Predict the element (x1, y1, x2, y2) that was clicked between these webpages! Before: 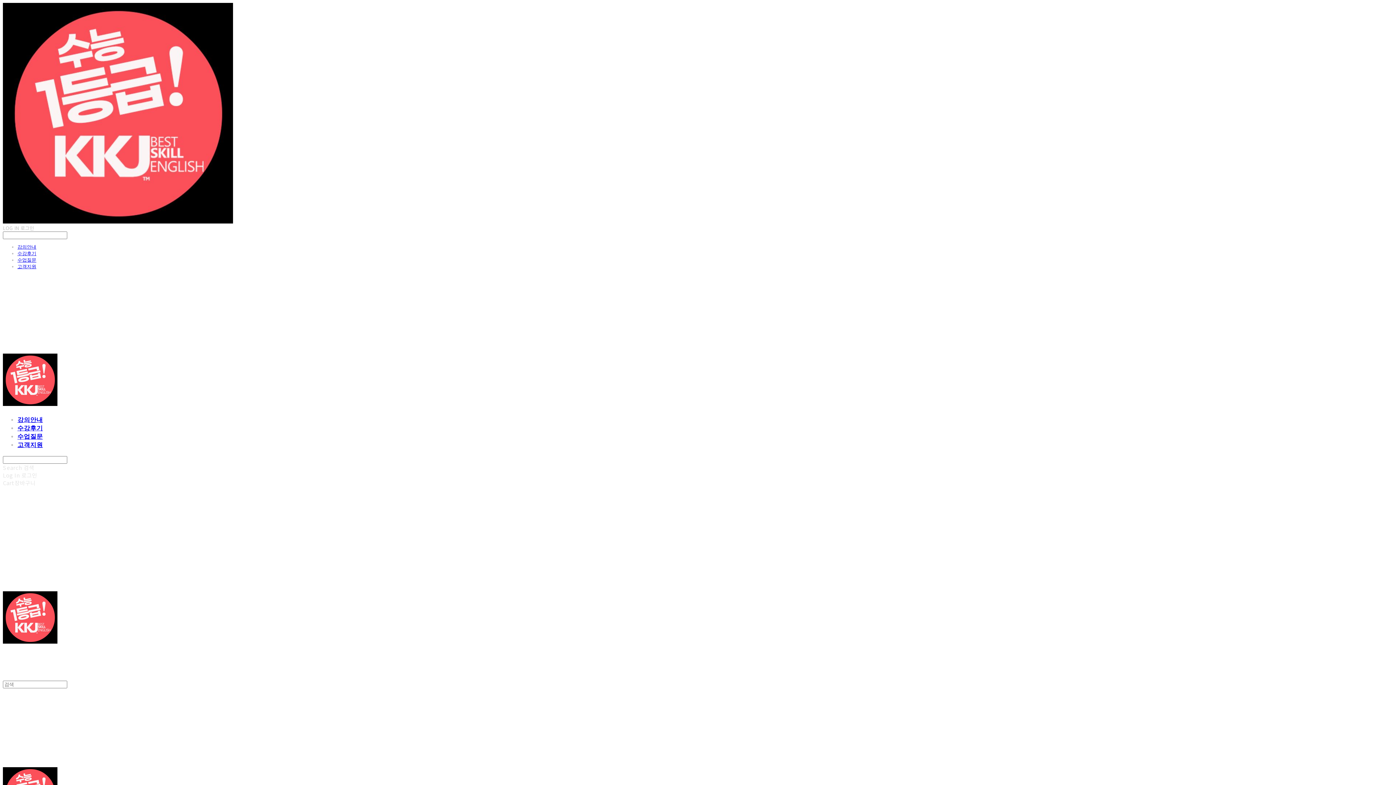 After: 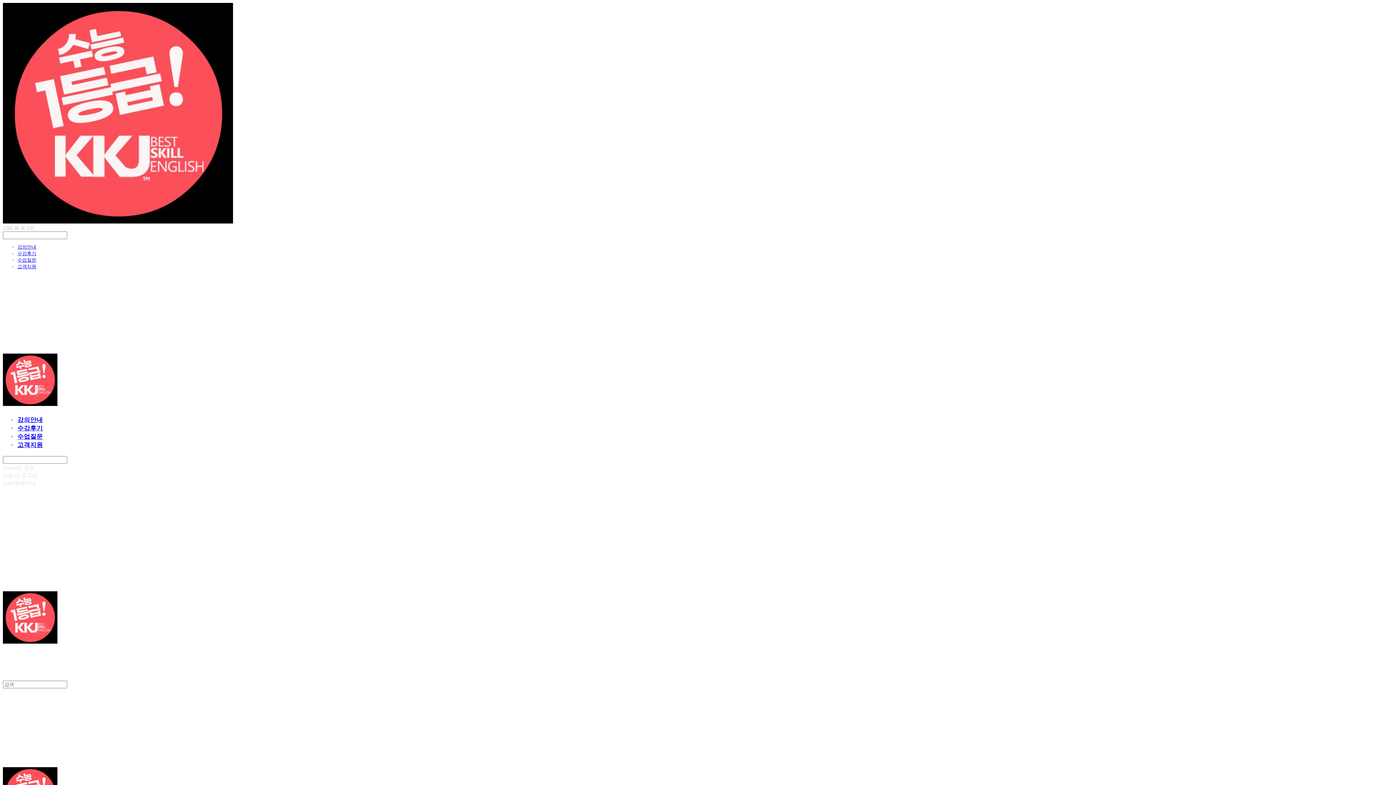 Action: label: LOG IN 로그인 bbox: (2, 224, 34, 231)